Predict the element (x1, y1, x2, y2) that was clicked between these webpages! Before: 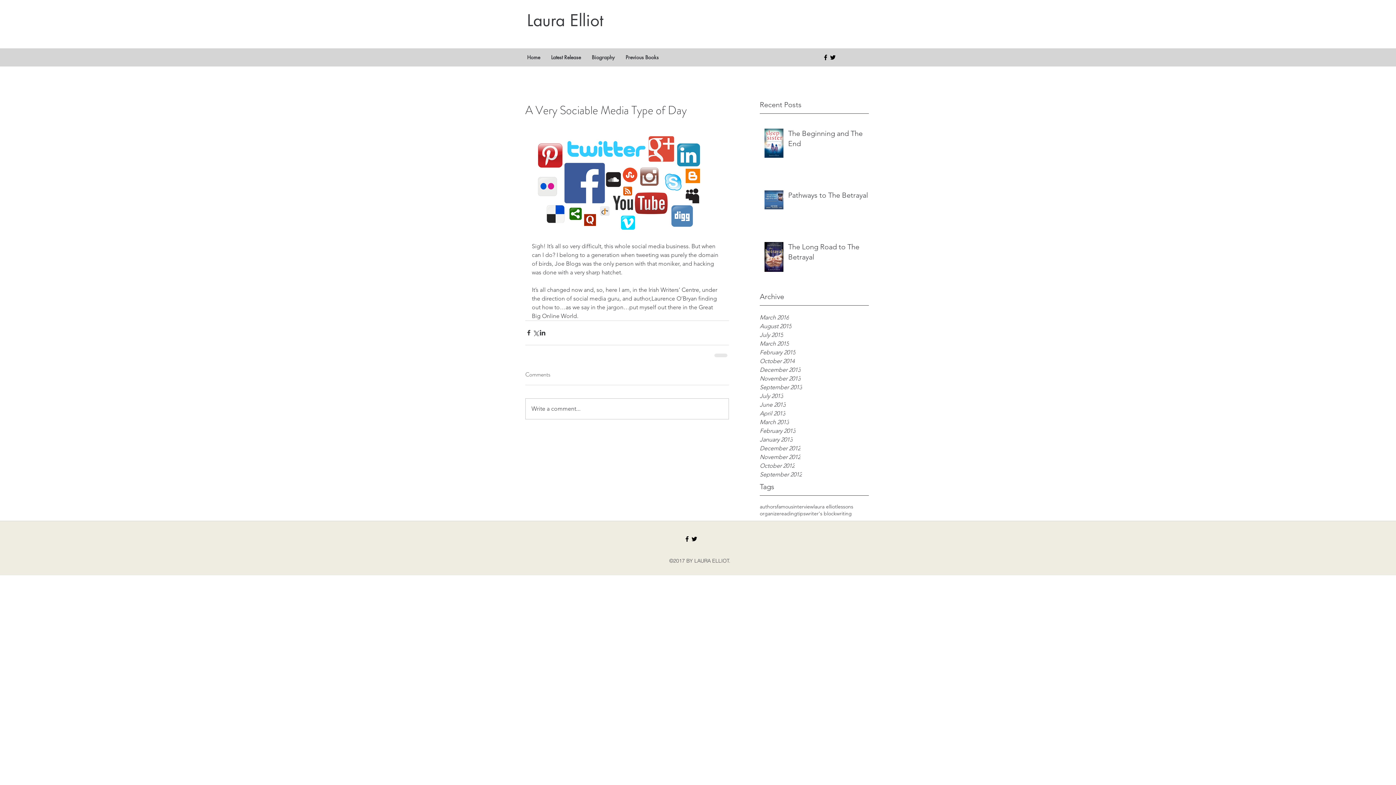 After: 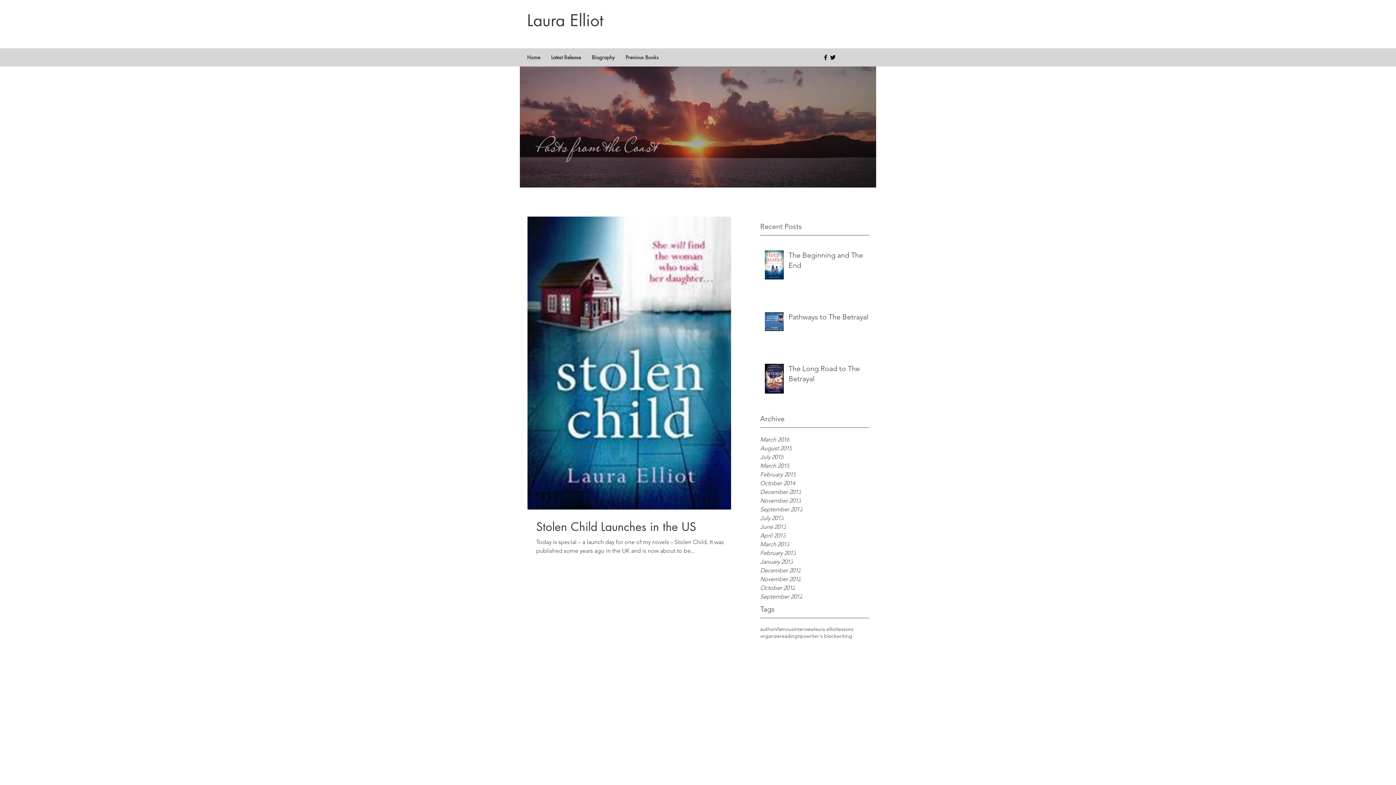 Action: bbox: (760, 339, 869, 348) label: March 2015